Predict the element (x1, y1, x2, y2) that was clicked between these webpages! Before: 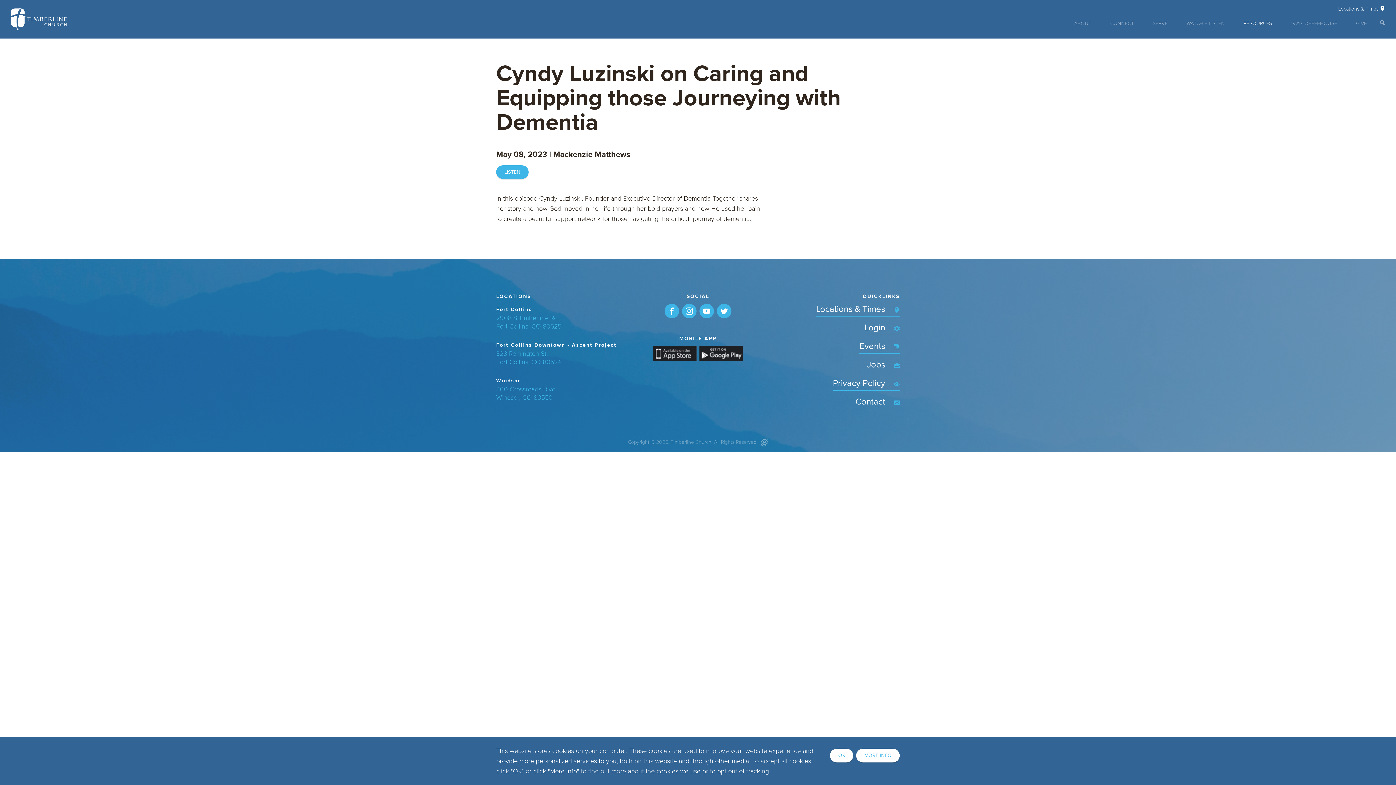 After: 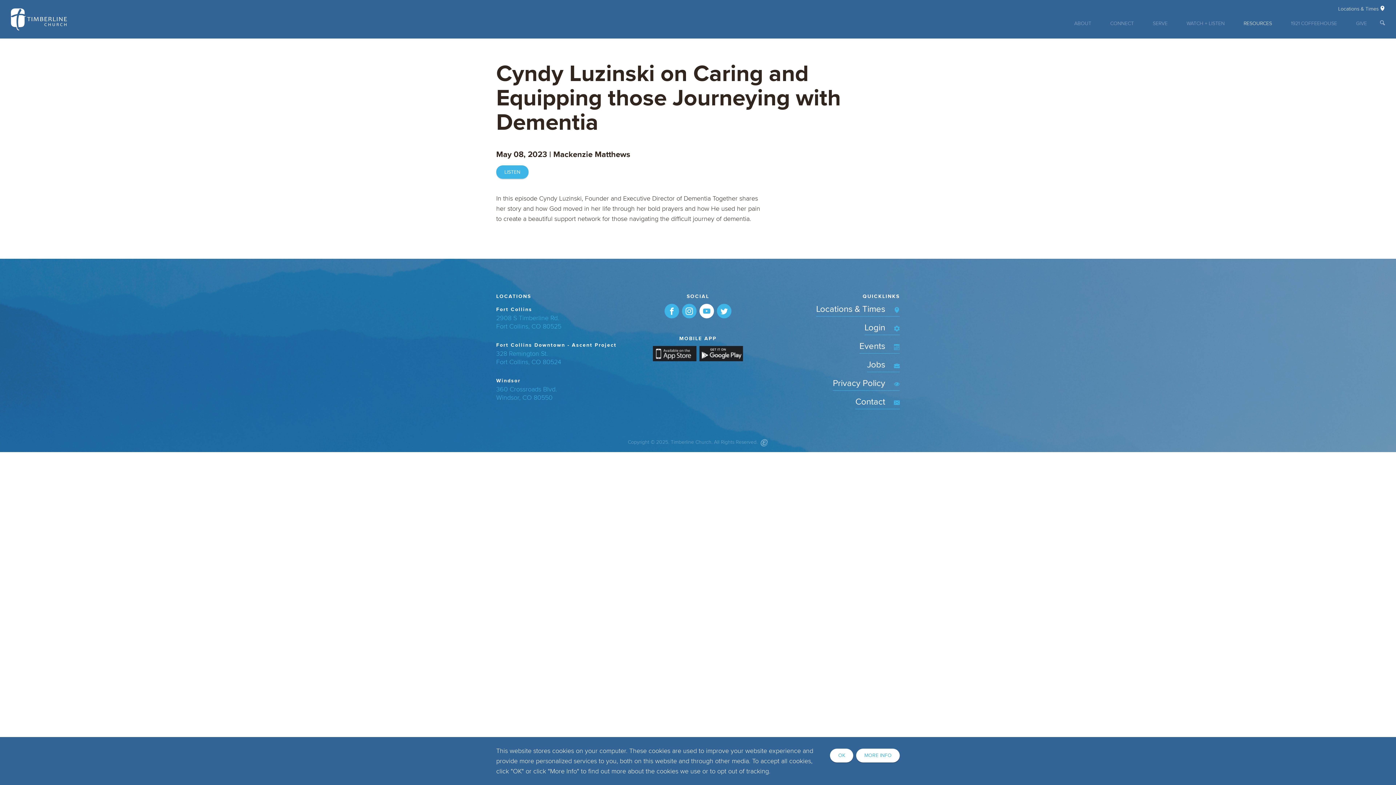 Action: bbox: (699, 304, 714, 318)